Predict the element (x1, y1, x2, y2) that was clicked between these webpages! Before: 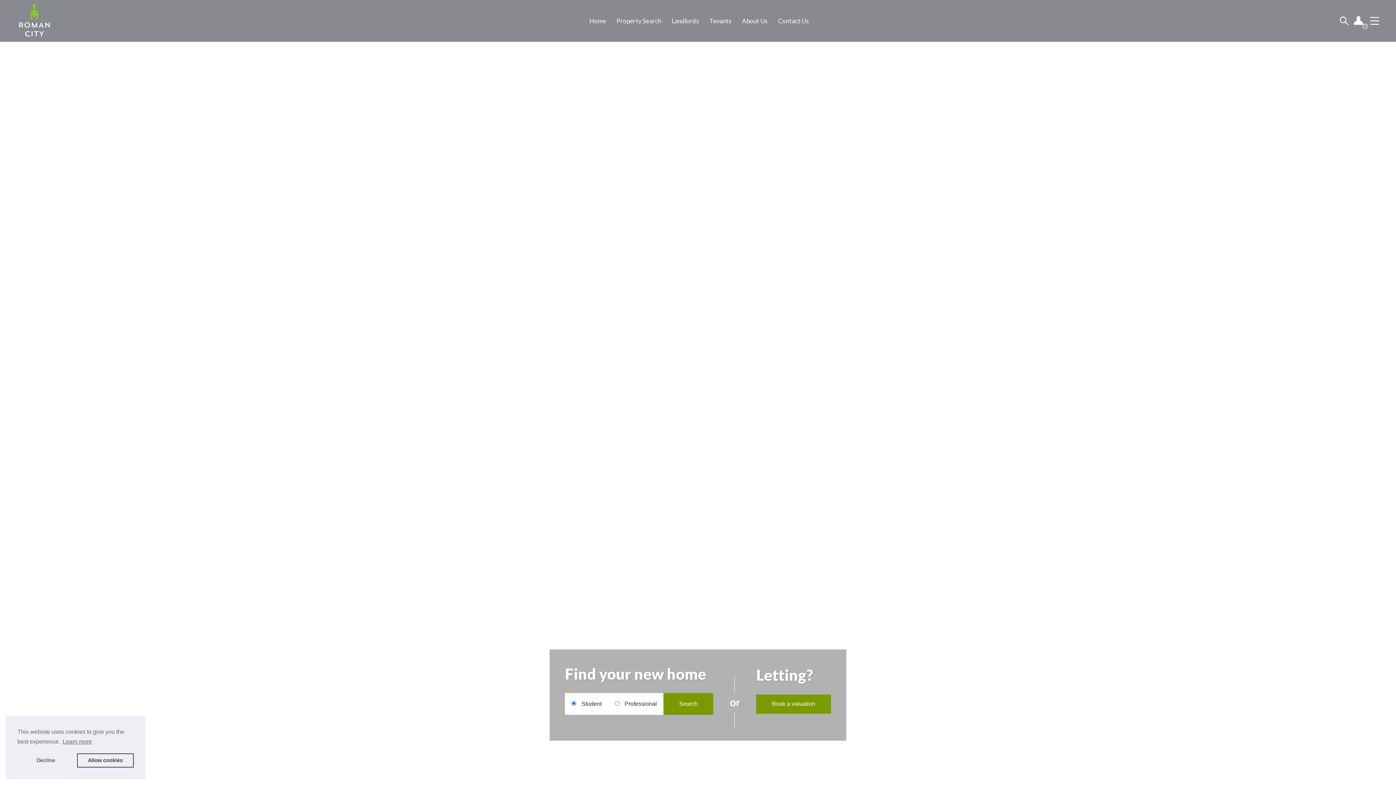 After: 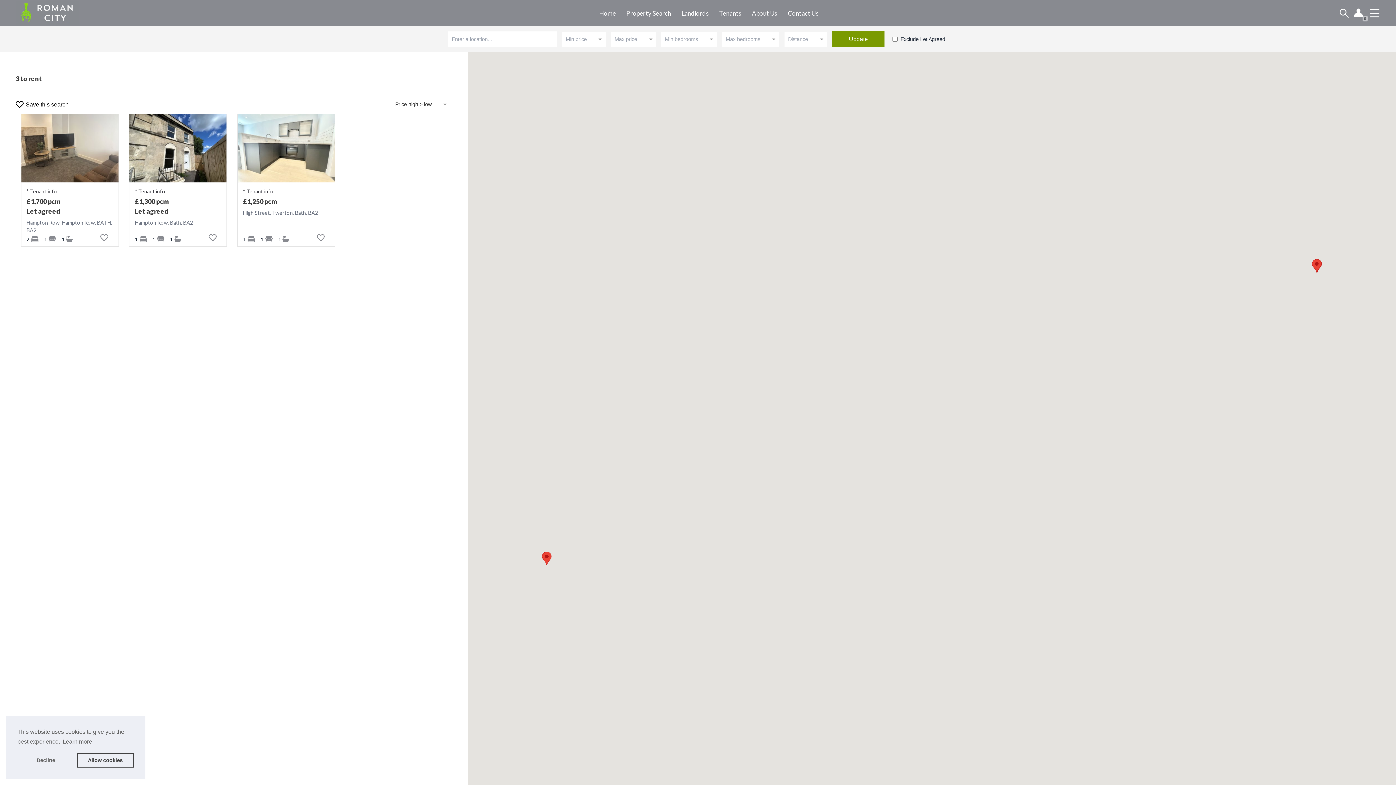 Action: label: Search bbox: (663, 693, 713, 715)